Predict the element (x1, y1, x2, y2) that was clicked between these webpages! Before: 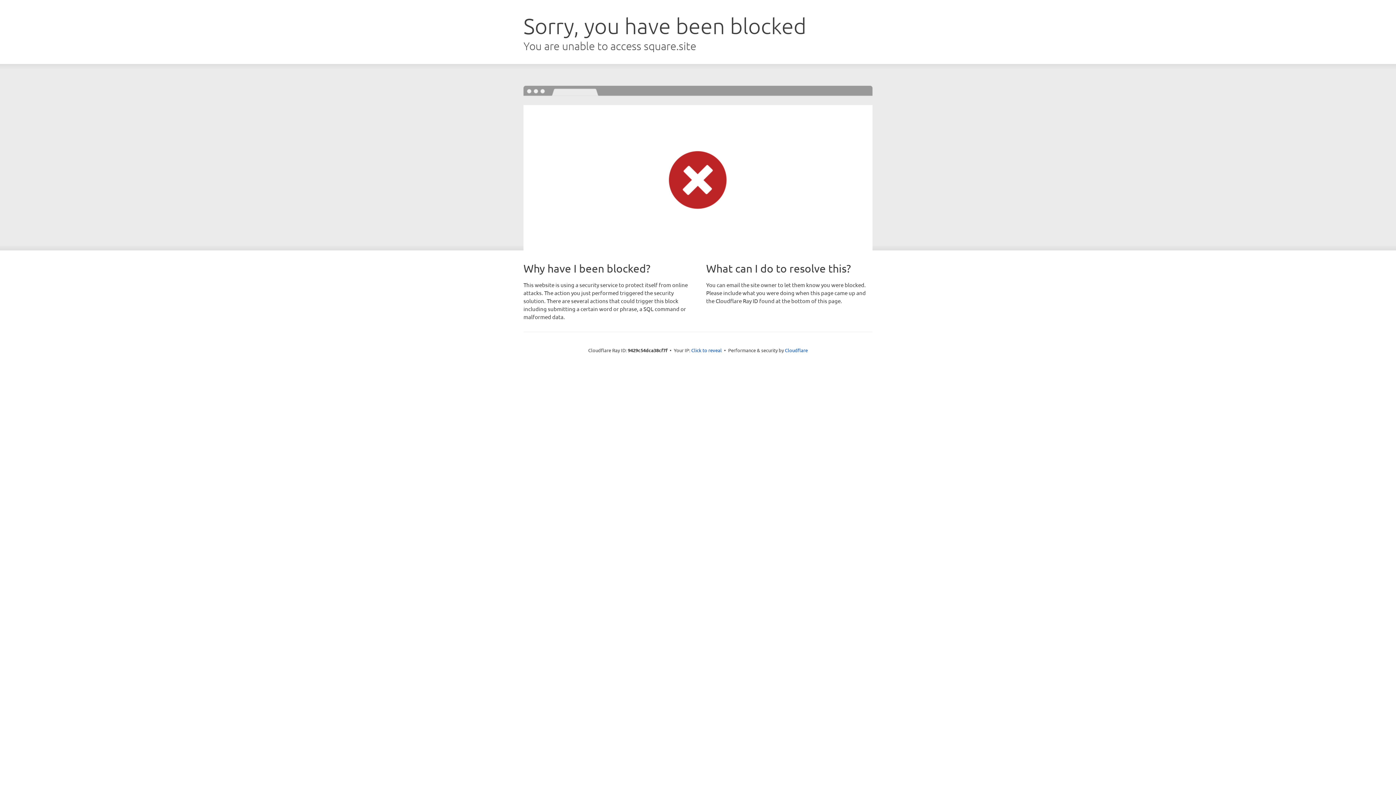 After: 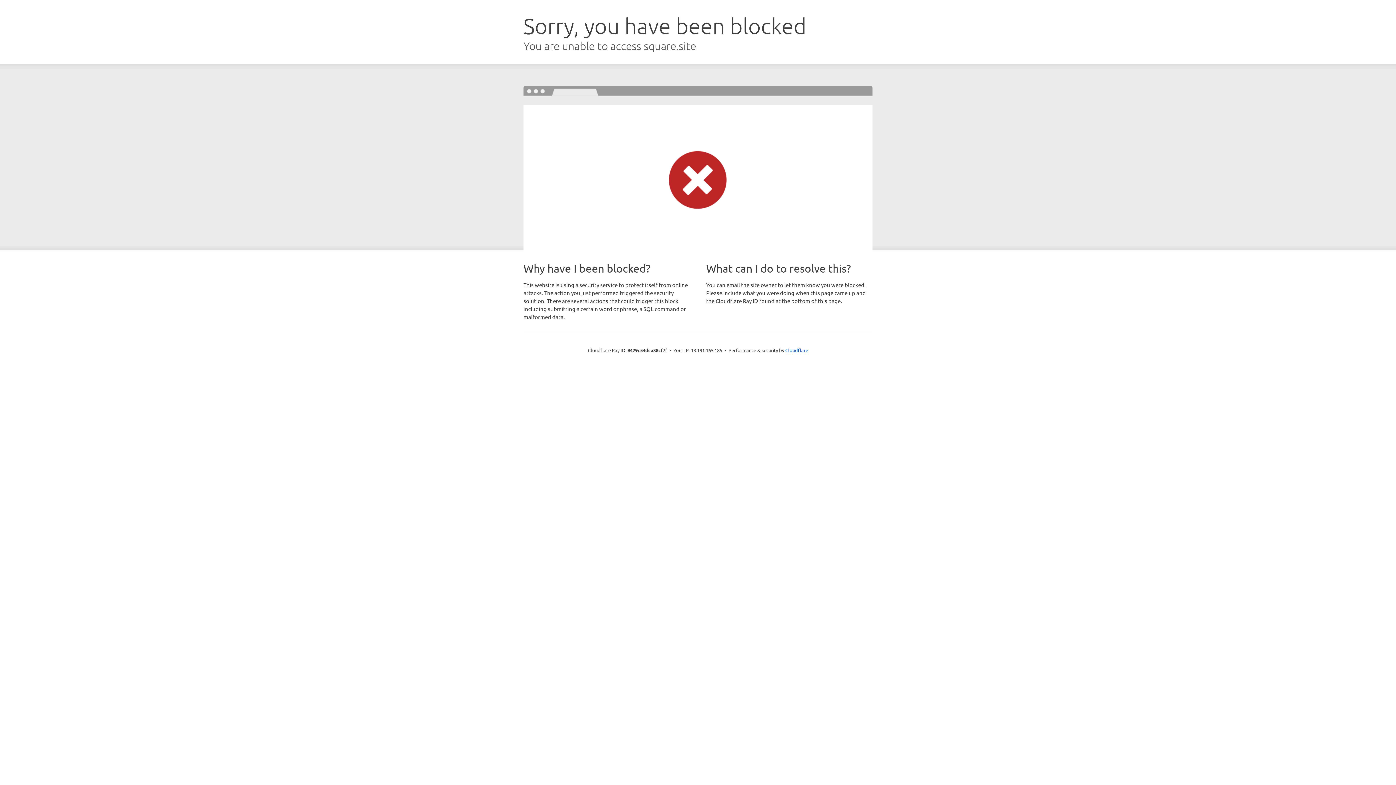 Action: bbox: (691, 346, 722, 353) label: Click to reveal